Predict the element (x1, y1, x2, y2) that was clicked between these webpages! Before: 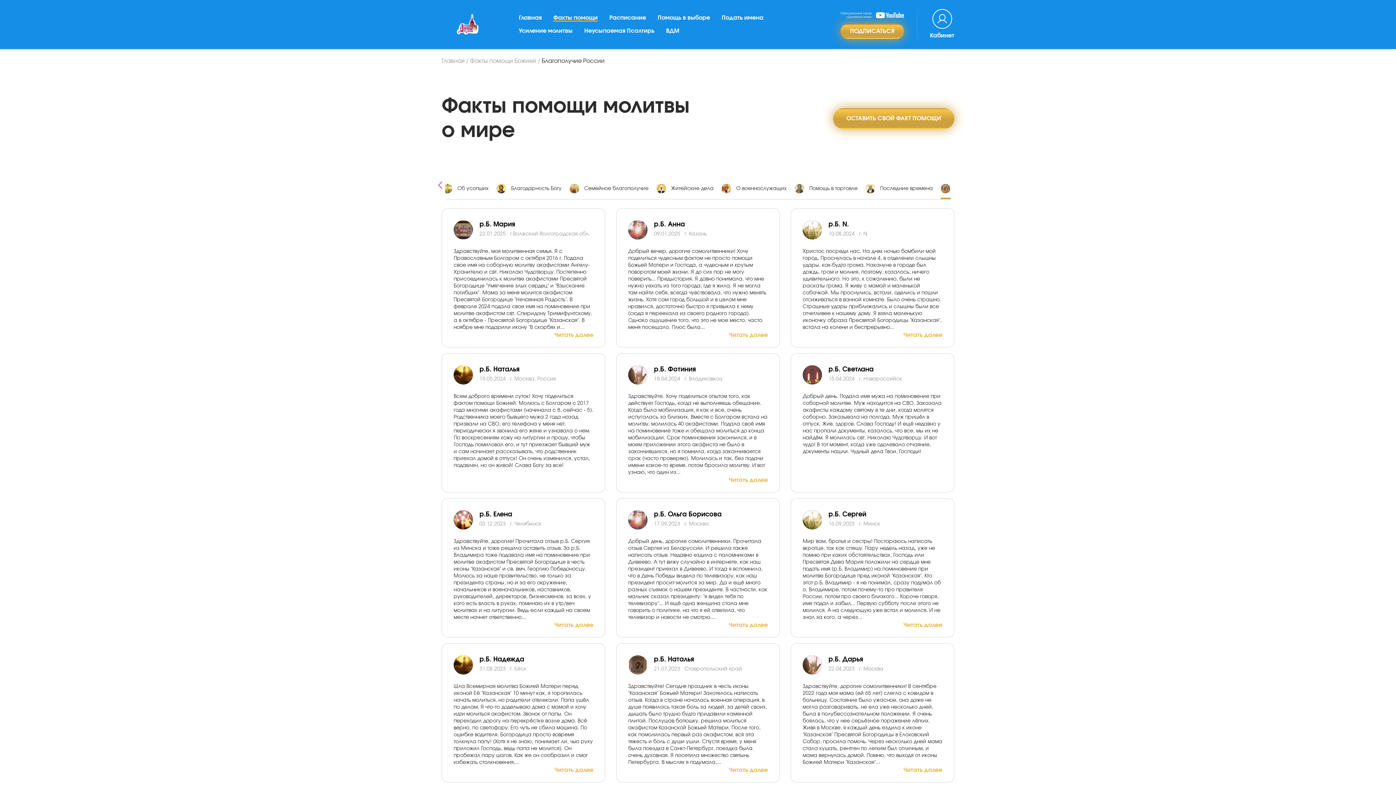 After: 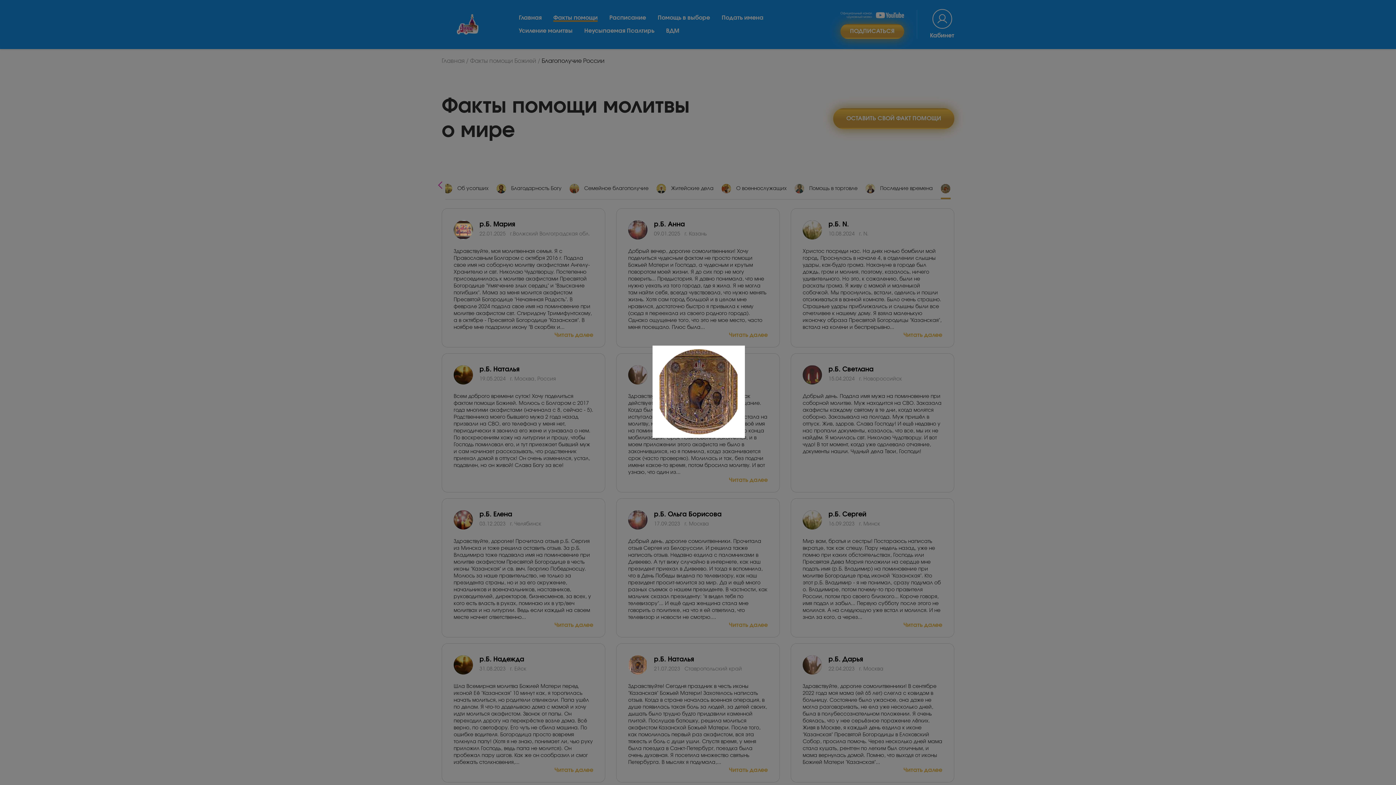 Action: bbox: (628, 655, 654, 674)